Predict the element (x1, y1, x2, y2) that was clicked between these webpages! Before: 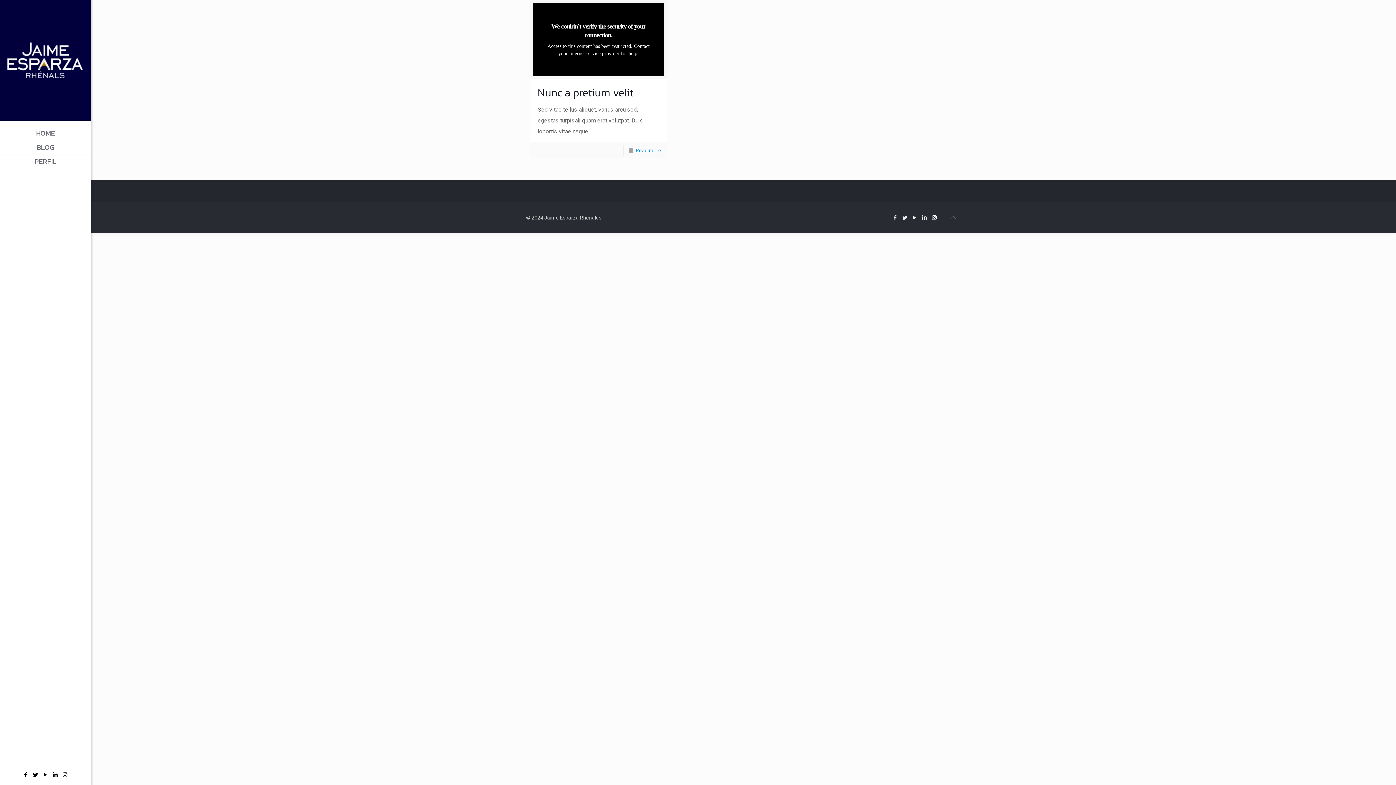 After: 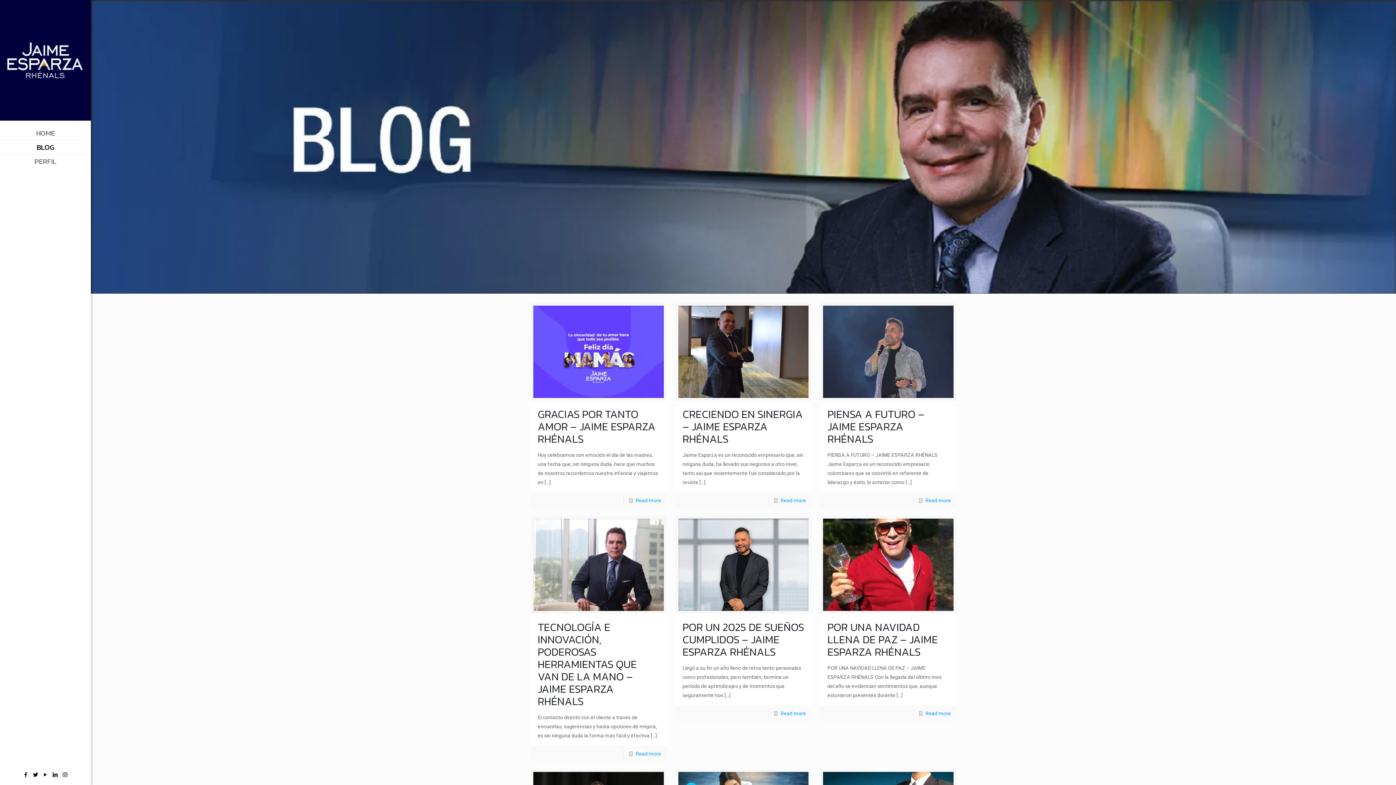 Action: label: BLOG bbox: (0, 140, 90, 154)